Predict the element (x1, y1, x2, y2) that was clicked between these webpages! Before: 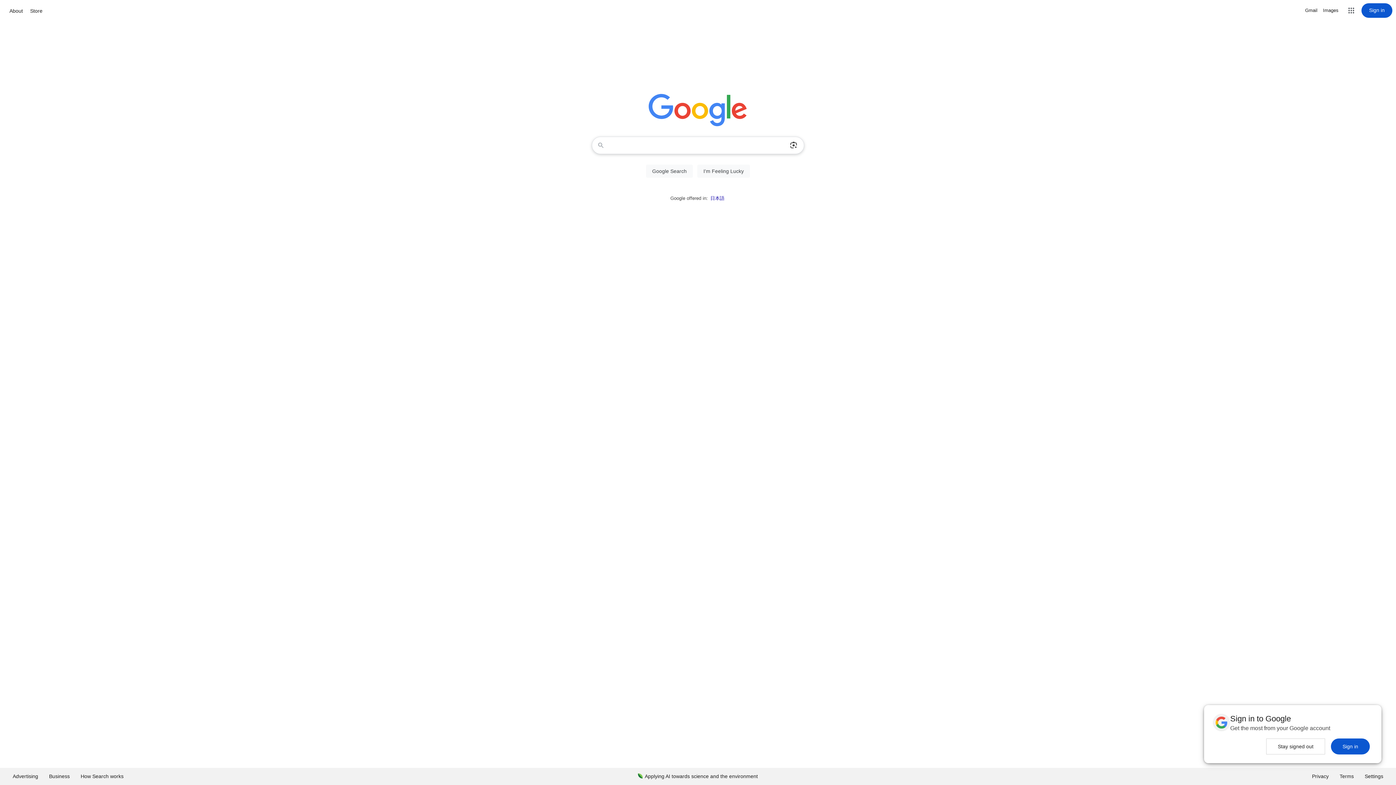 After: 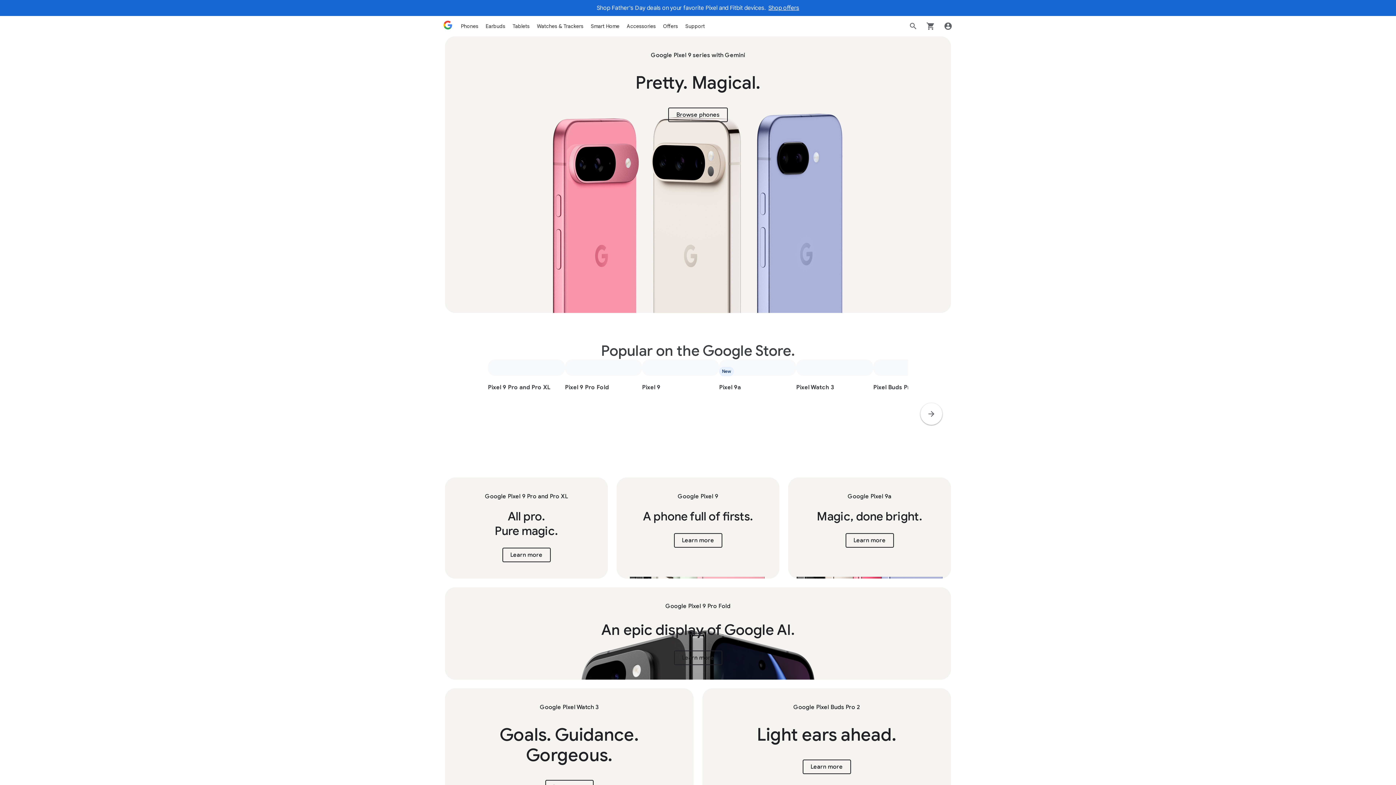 Action: bbox: (28, 6, 44, 15) label: Store